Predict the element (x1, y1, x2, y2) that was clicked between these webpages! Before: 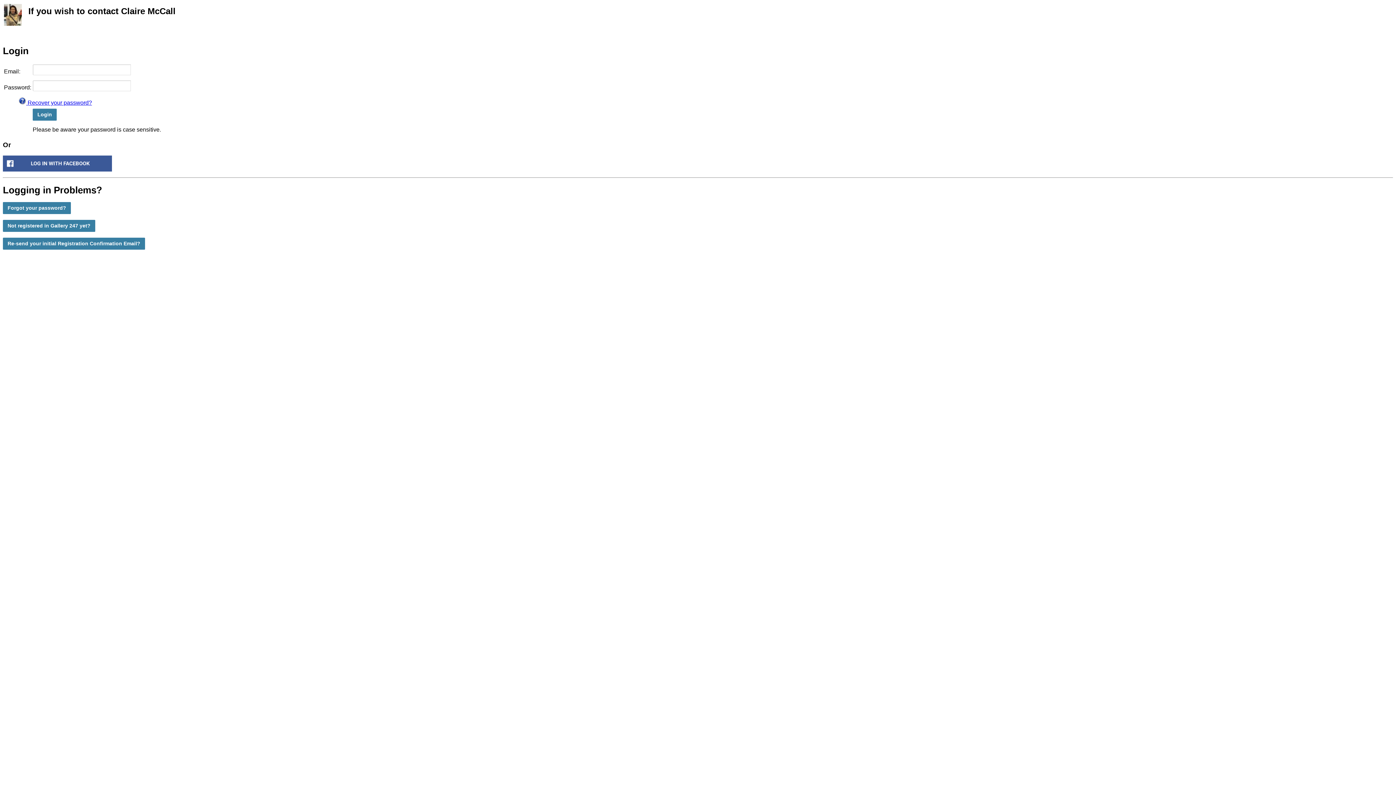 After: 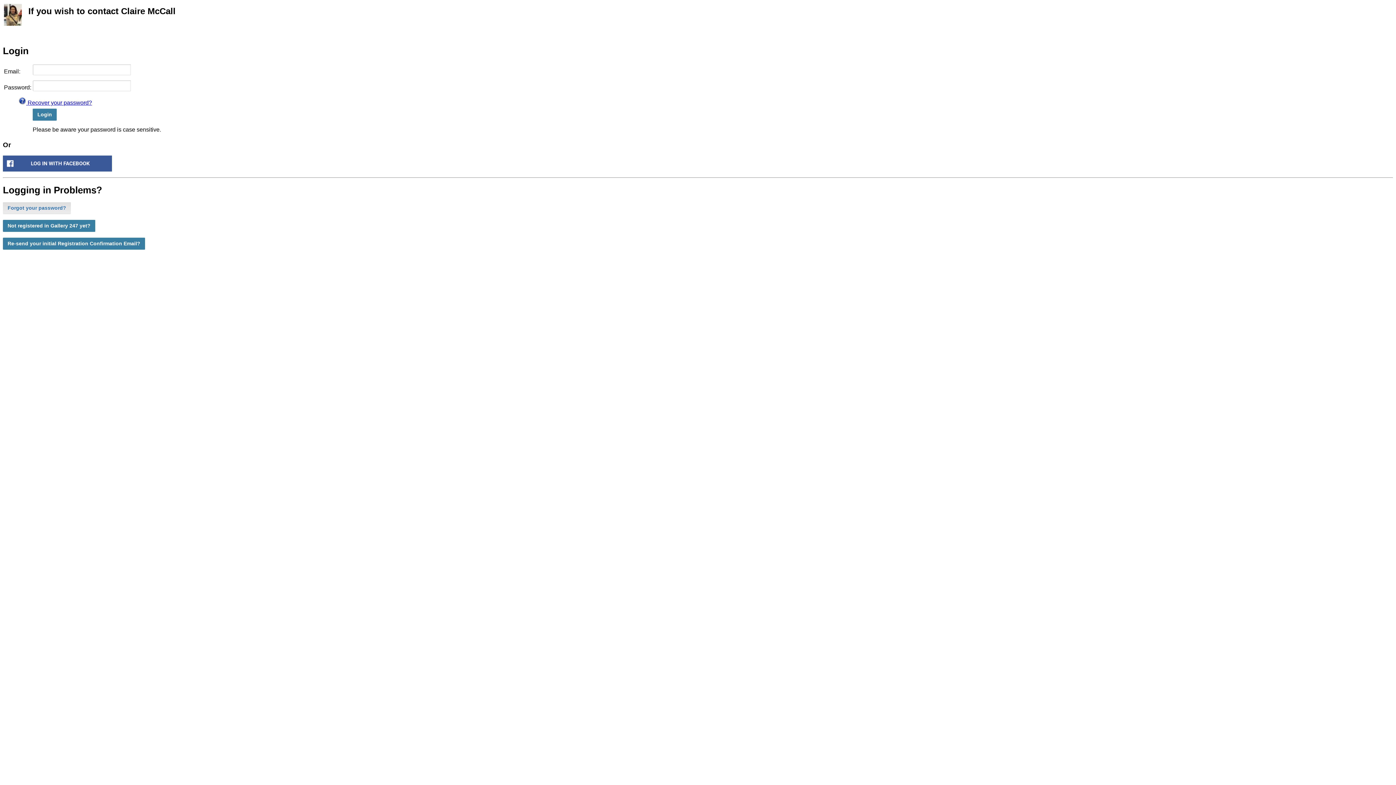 Action: label: Forgot your password? bbox: (2, 202, 70, 214)